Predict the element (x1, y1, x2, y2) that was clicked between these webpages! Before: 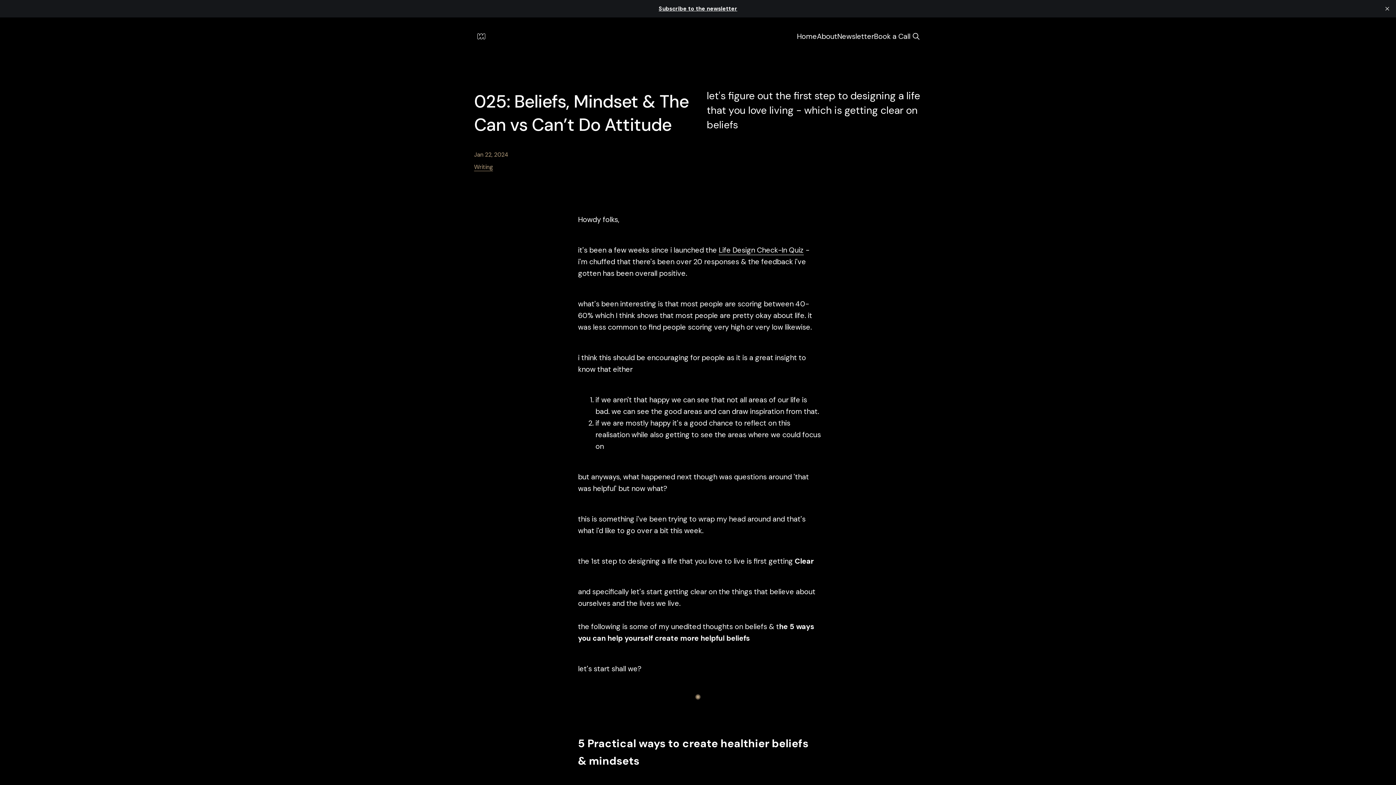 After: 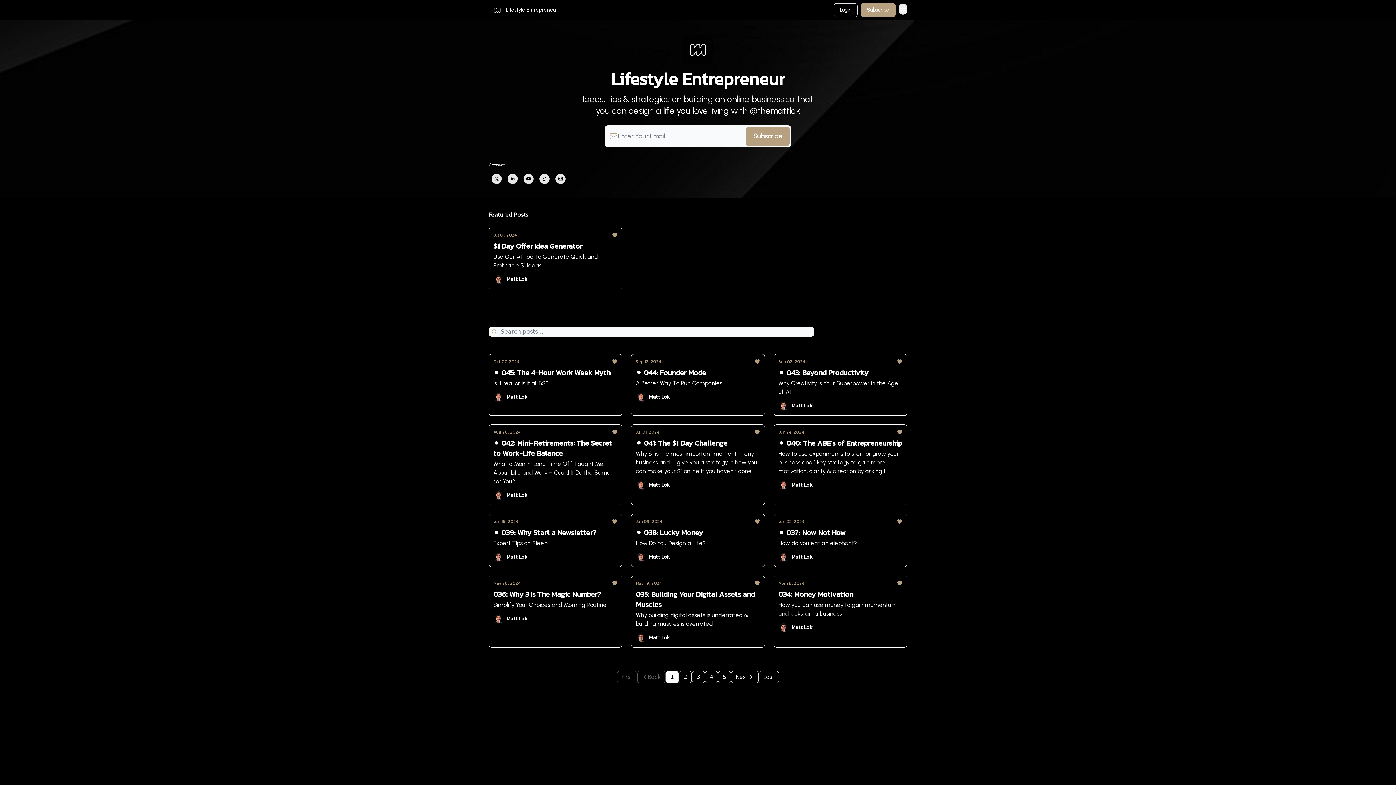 Action: label: Newsletter bbox: (837, 31, 874, 41)